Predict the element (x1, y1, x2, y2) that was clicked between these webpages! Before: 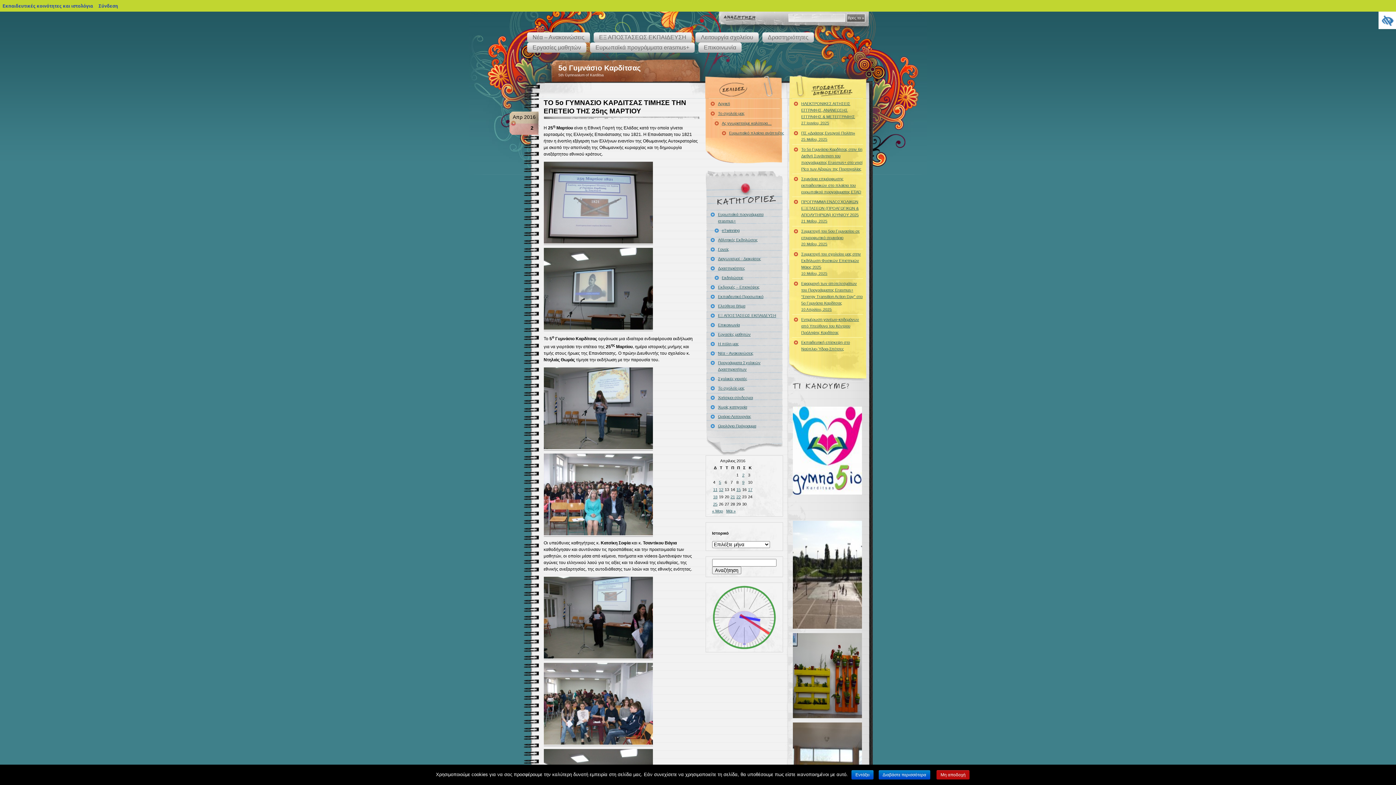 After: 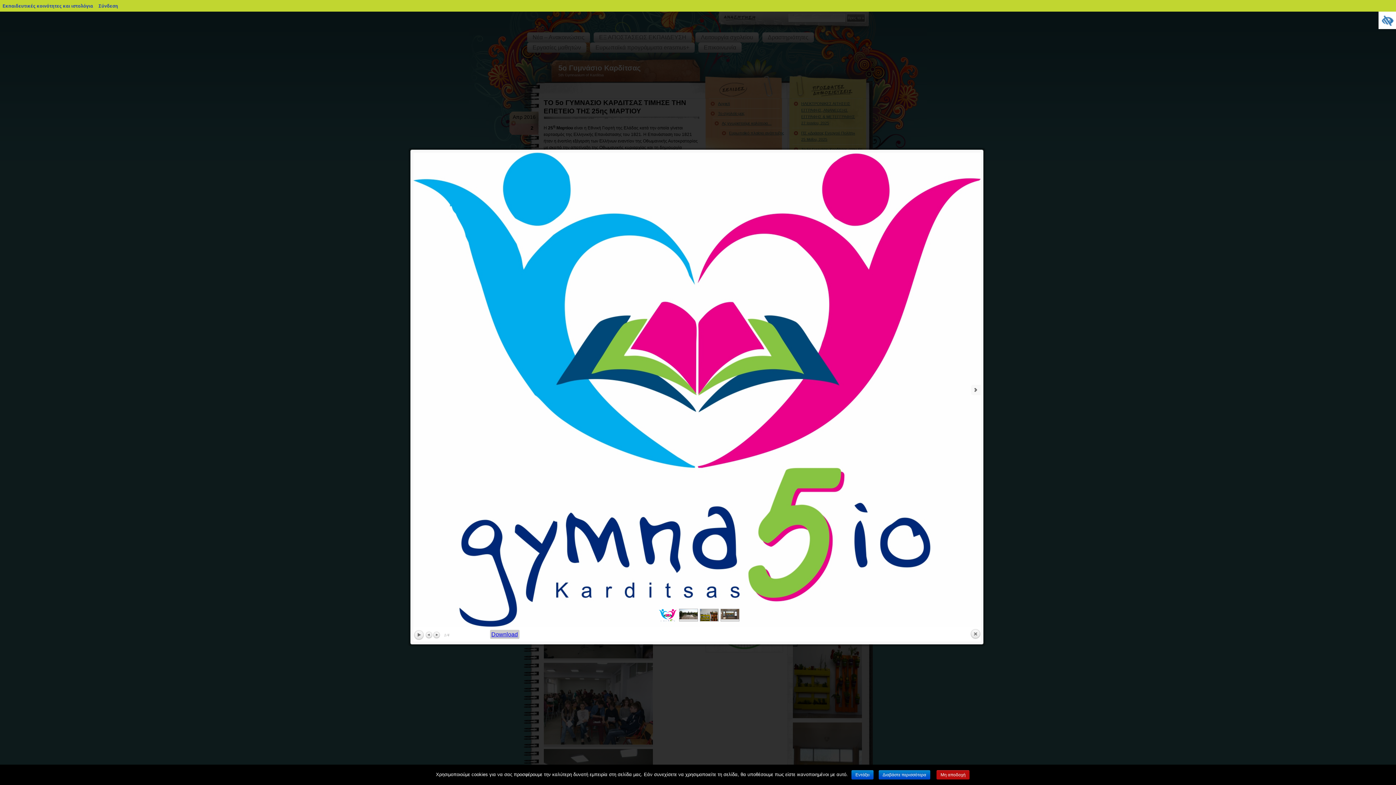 Action: bbox: (792, 490, 862, 496)